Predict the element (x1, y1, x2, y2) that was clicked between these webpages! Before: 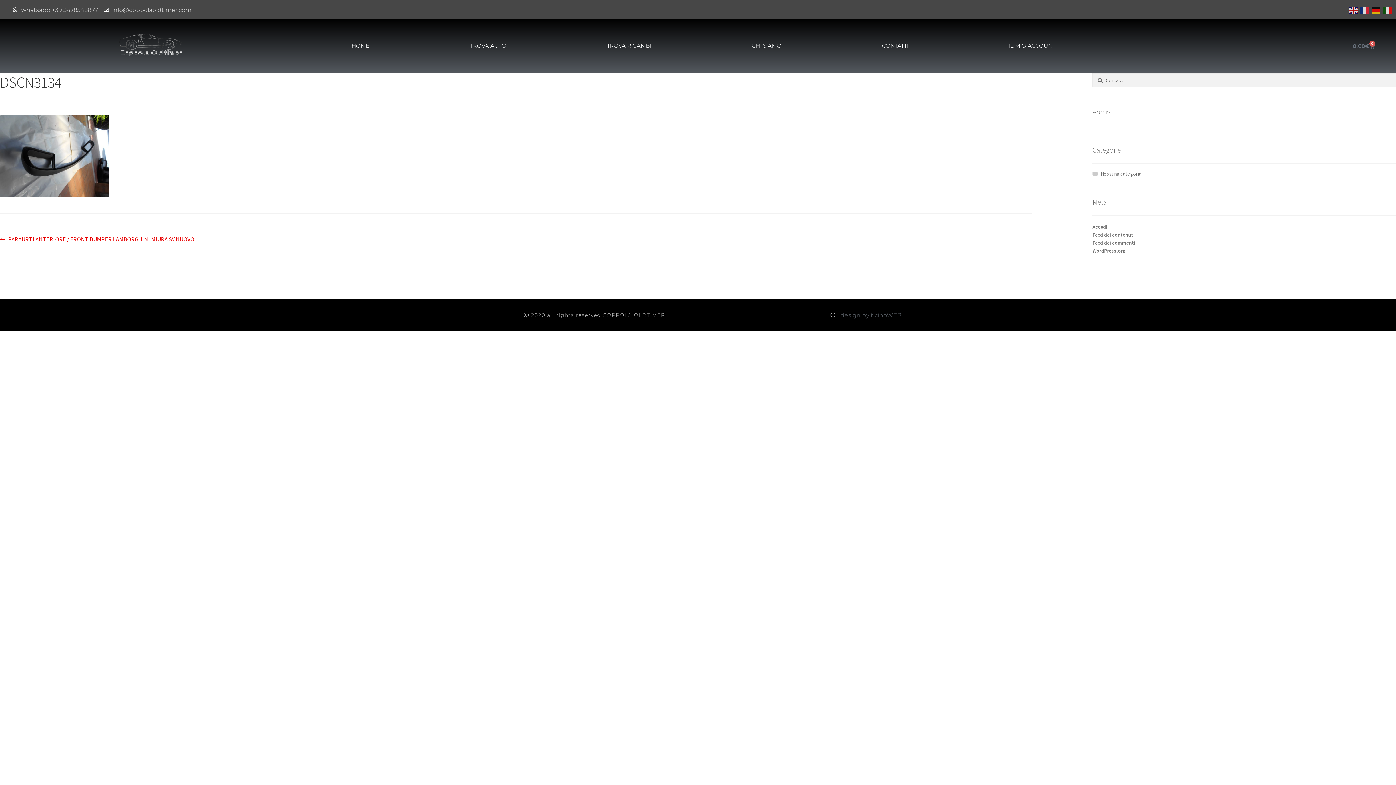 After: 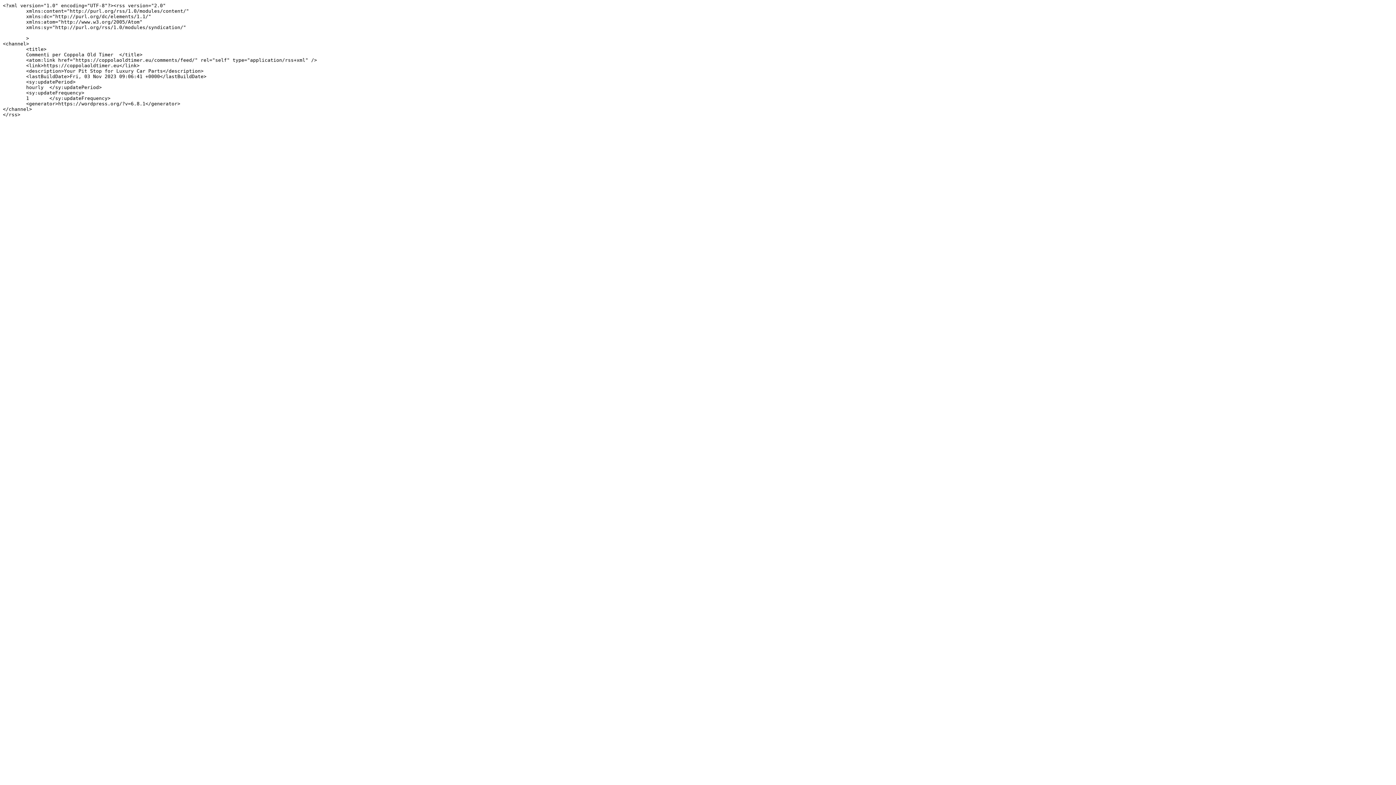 Action: label: Feed dei commenti bbox: (1092, 239, 1135, 246)